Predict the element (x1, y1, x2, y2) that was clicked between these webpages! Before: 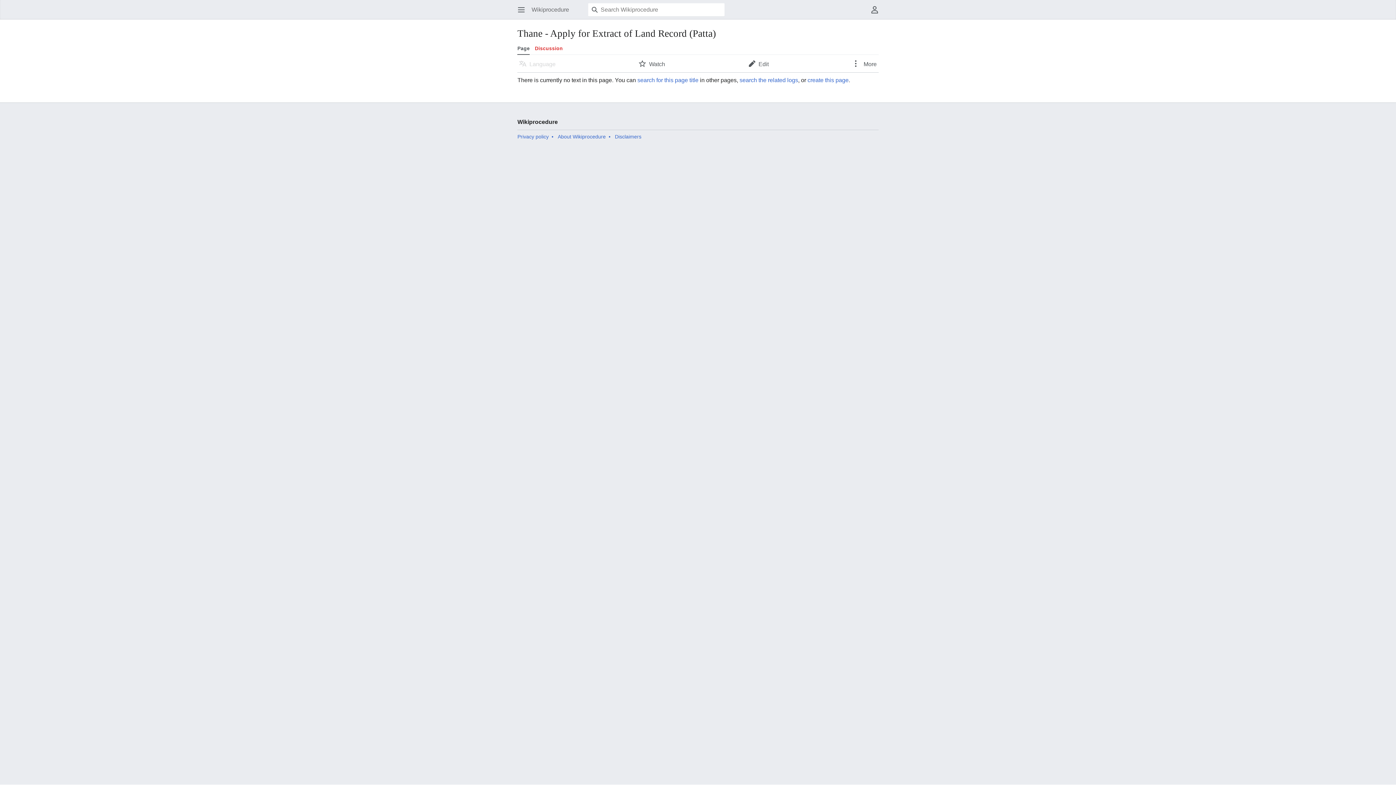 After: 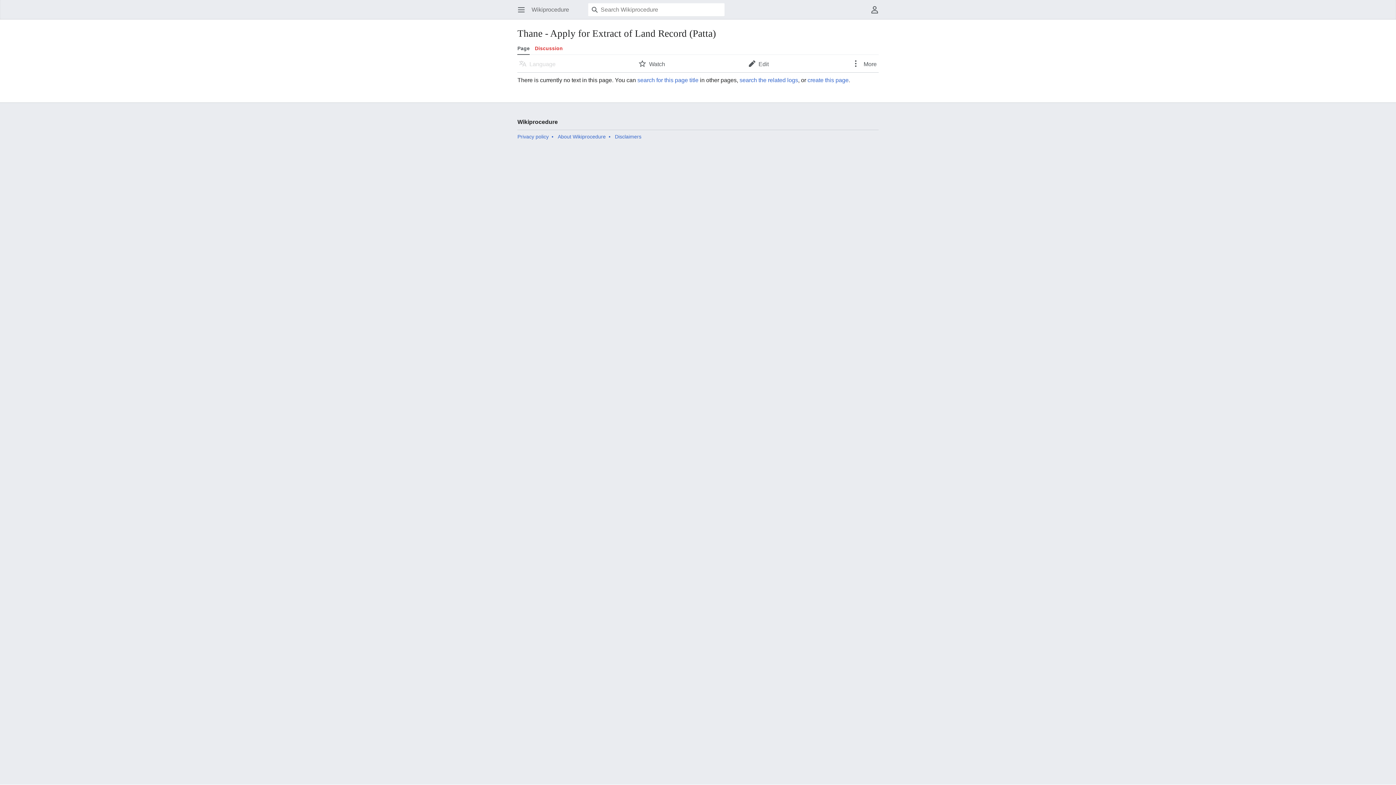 Action: label: Language bbox: (514, 55, 560, 72)